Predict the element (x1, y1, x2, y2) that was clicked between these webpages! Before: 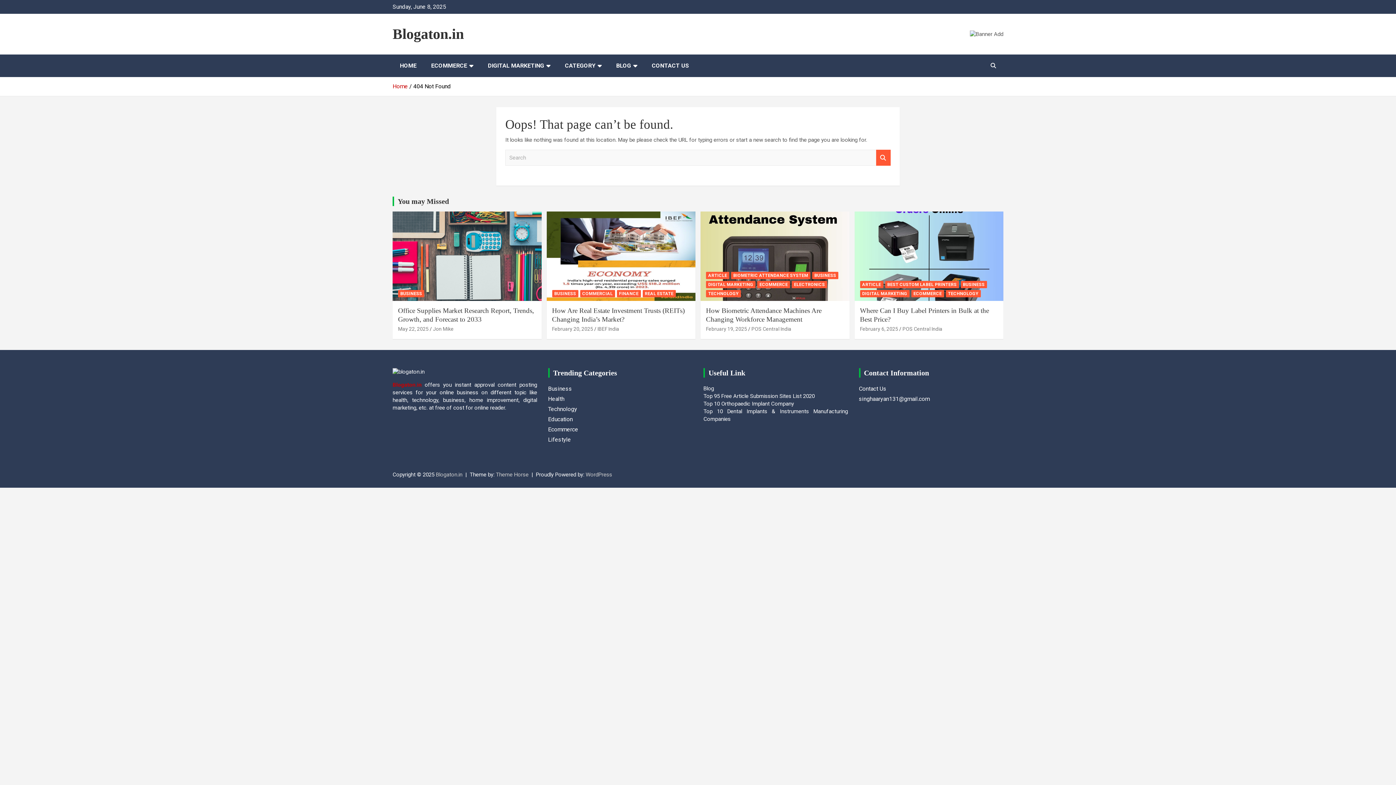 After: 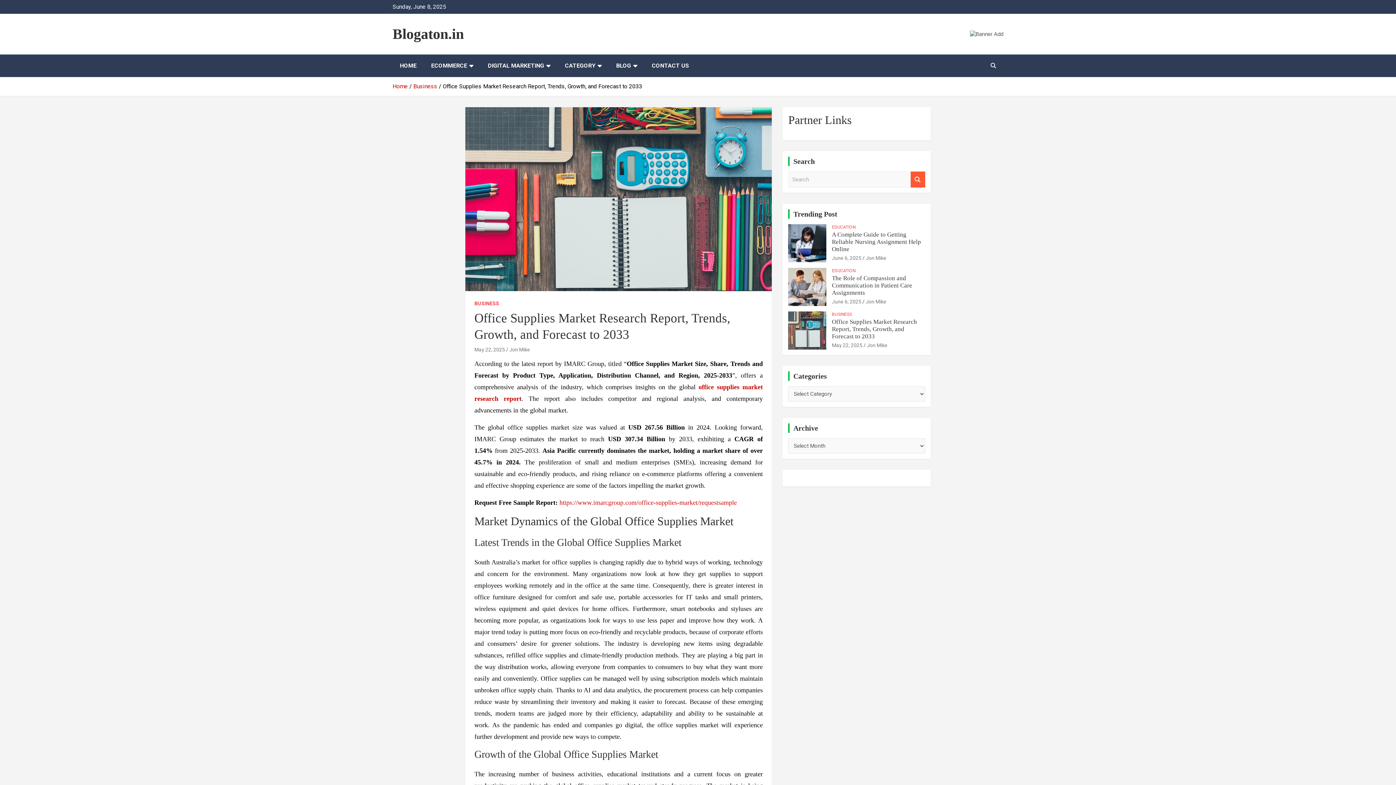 Action: bbox: (392, 211, 542, 301)